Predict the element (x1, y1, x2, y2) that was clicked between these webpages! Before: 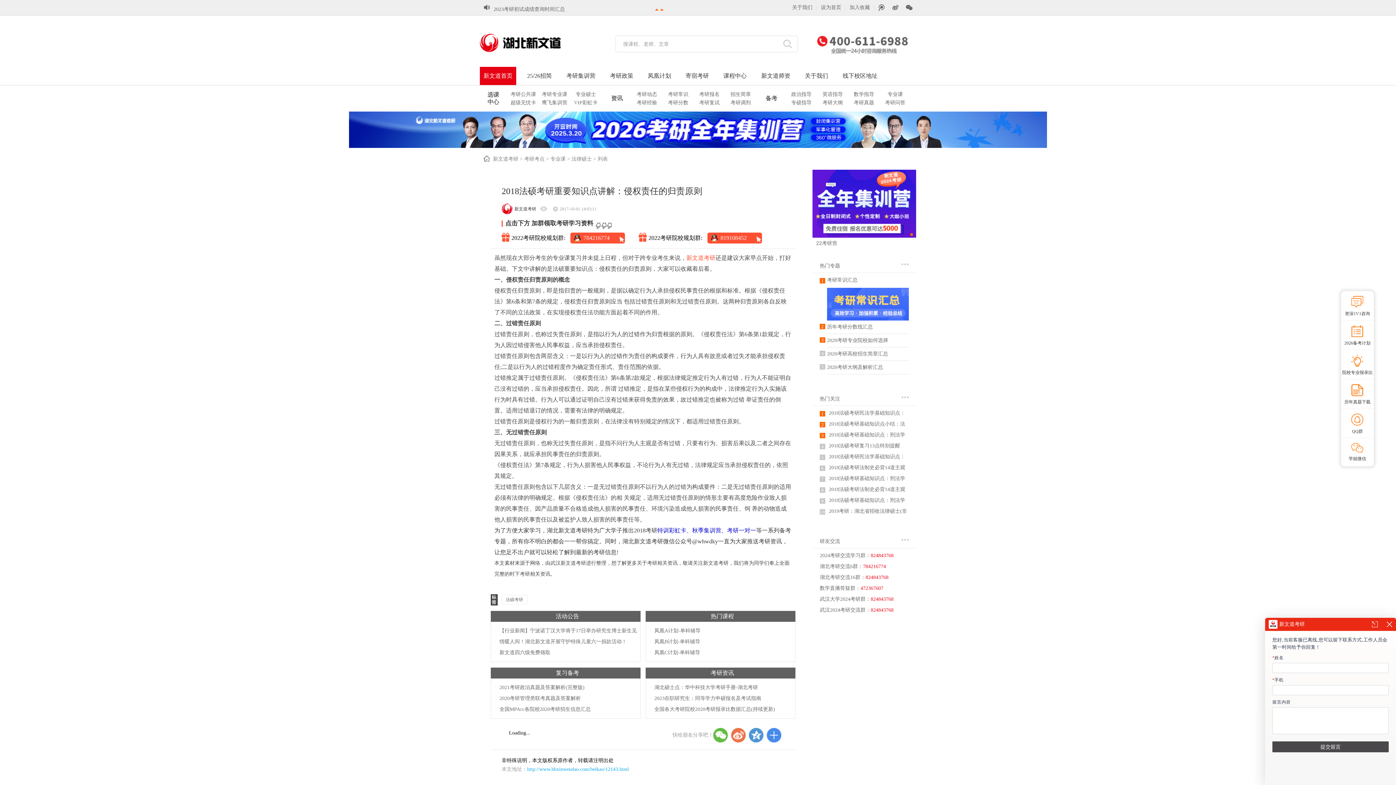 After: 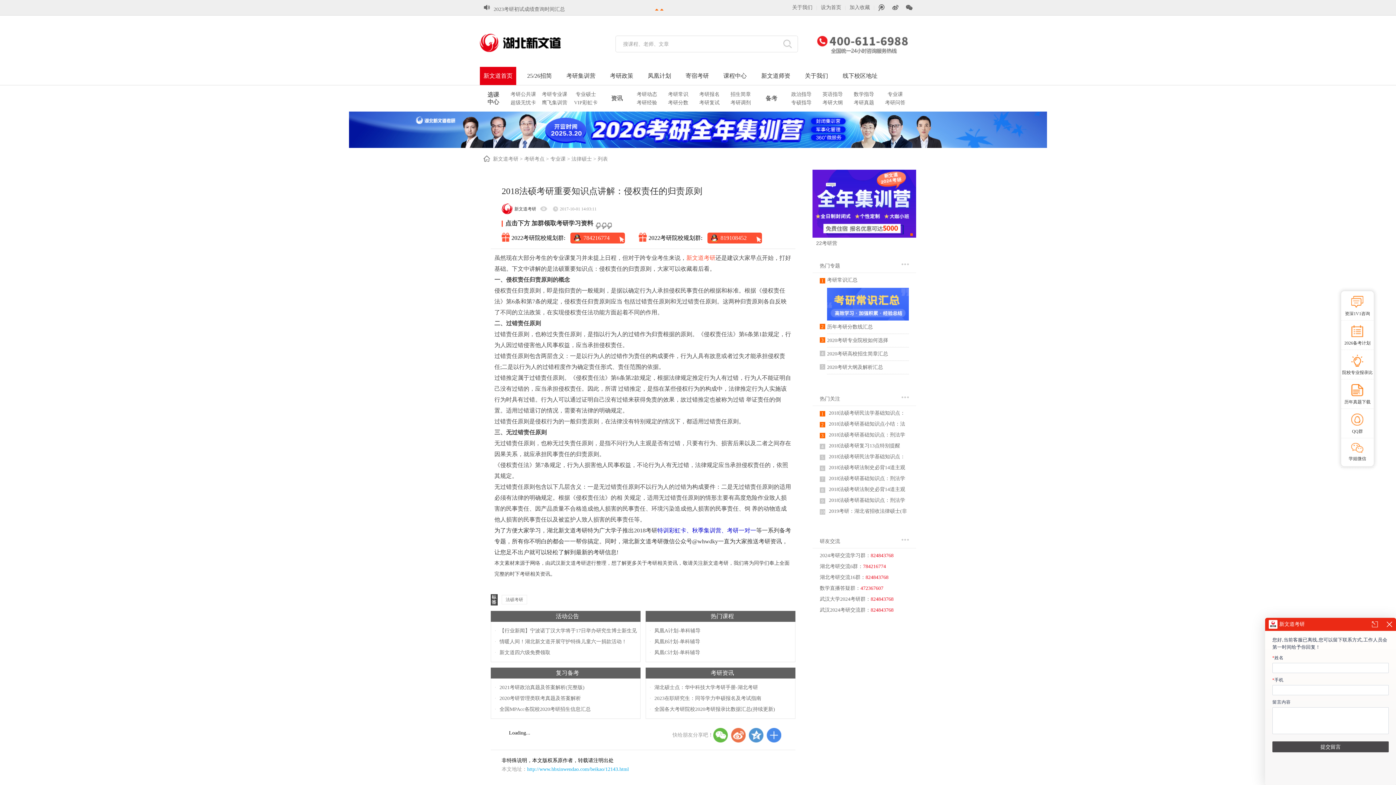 Action: label: 特训彩虹卡 bbox: (657, 527, 686, 533)